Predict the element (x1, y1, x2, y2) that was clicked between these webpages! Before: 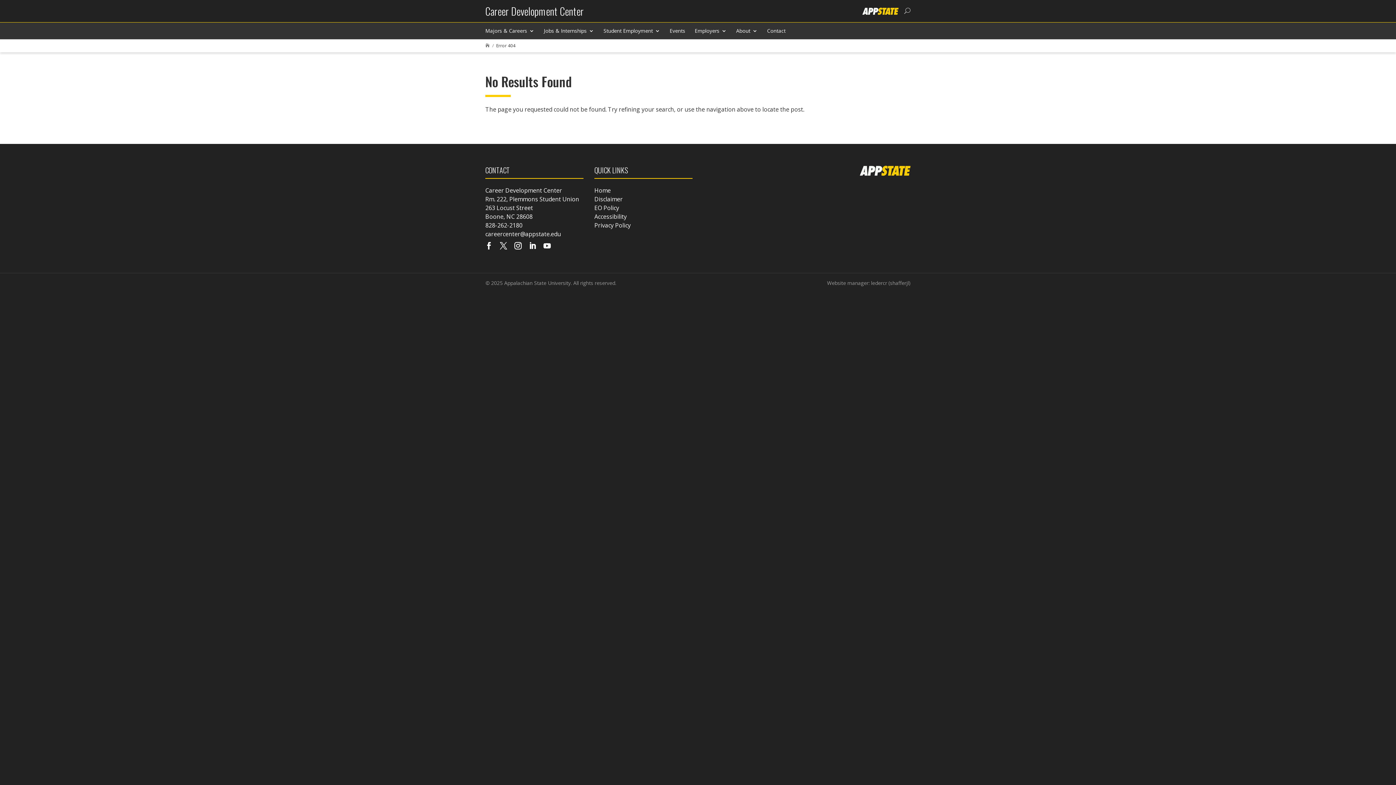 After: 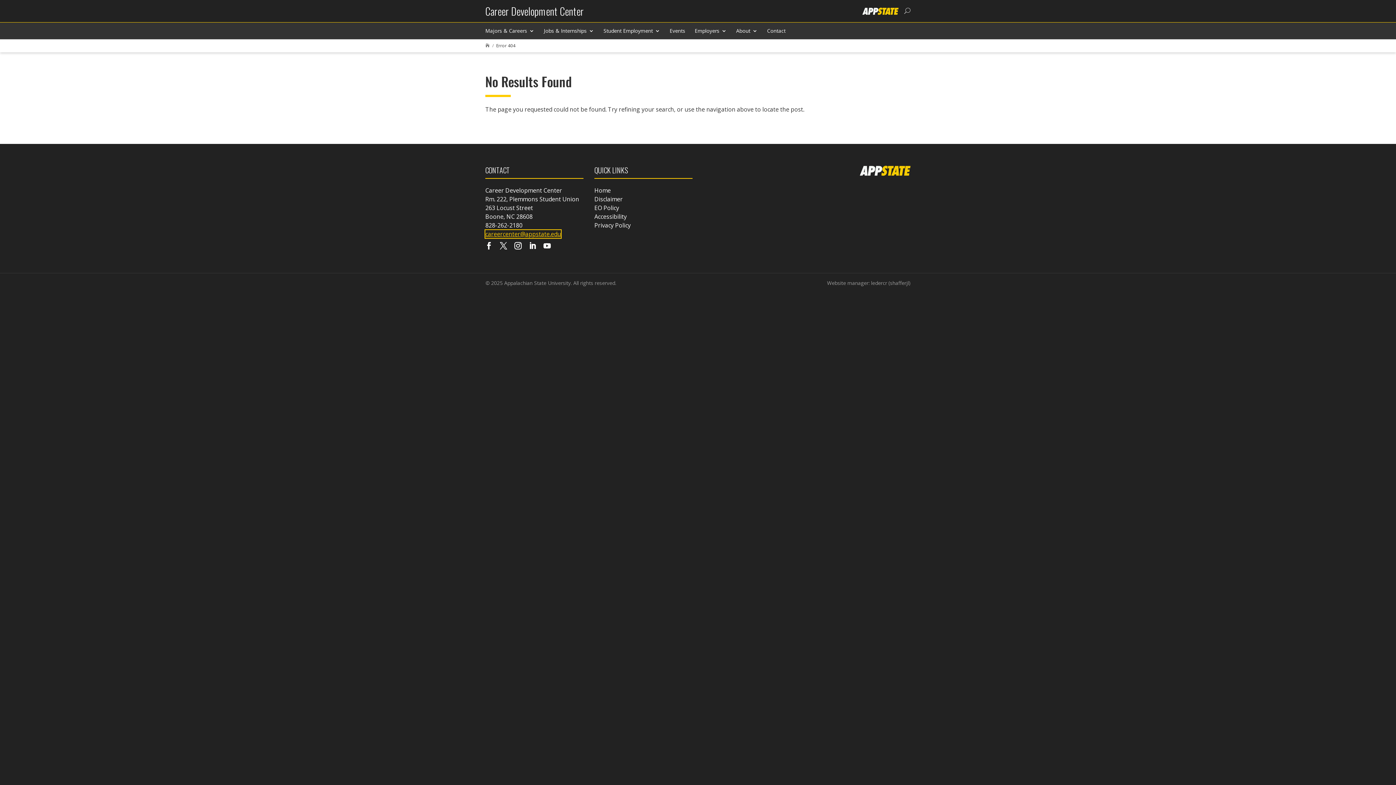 Action: label: careercenter@appstate.edu bbox: (485, 230, 561, 238)